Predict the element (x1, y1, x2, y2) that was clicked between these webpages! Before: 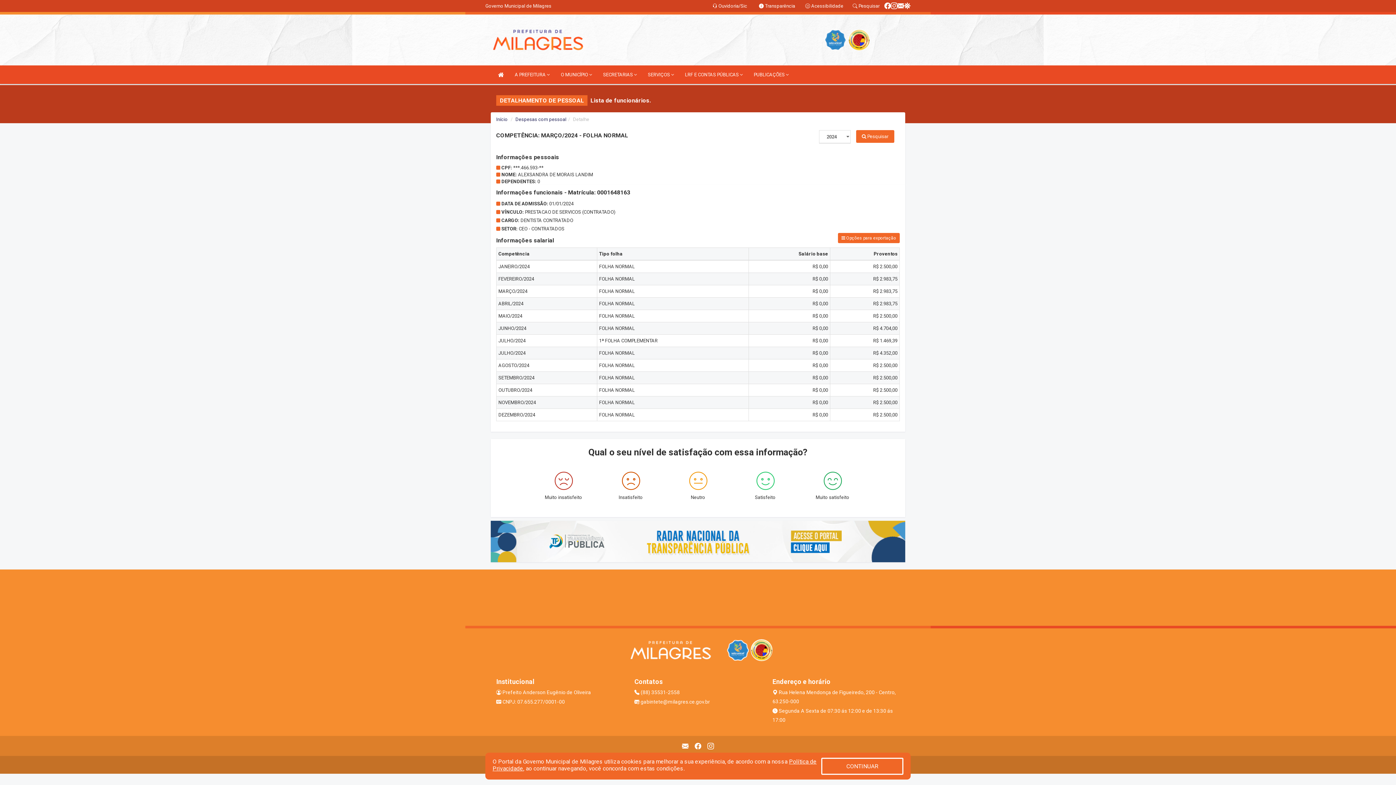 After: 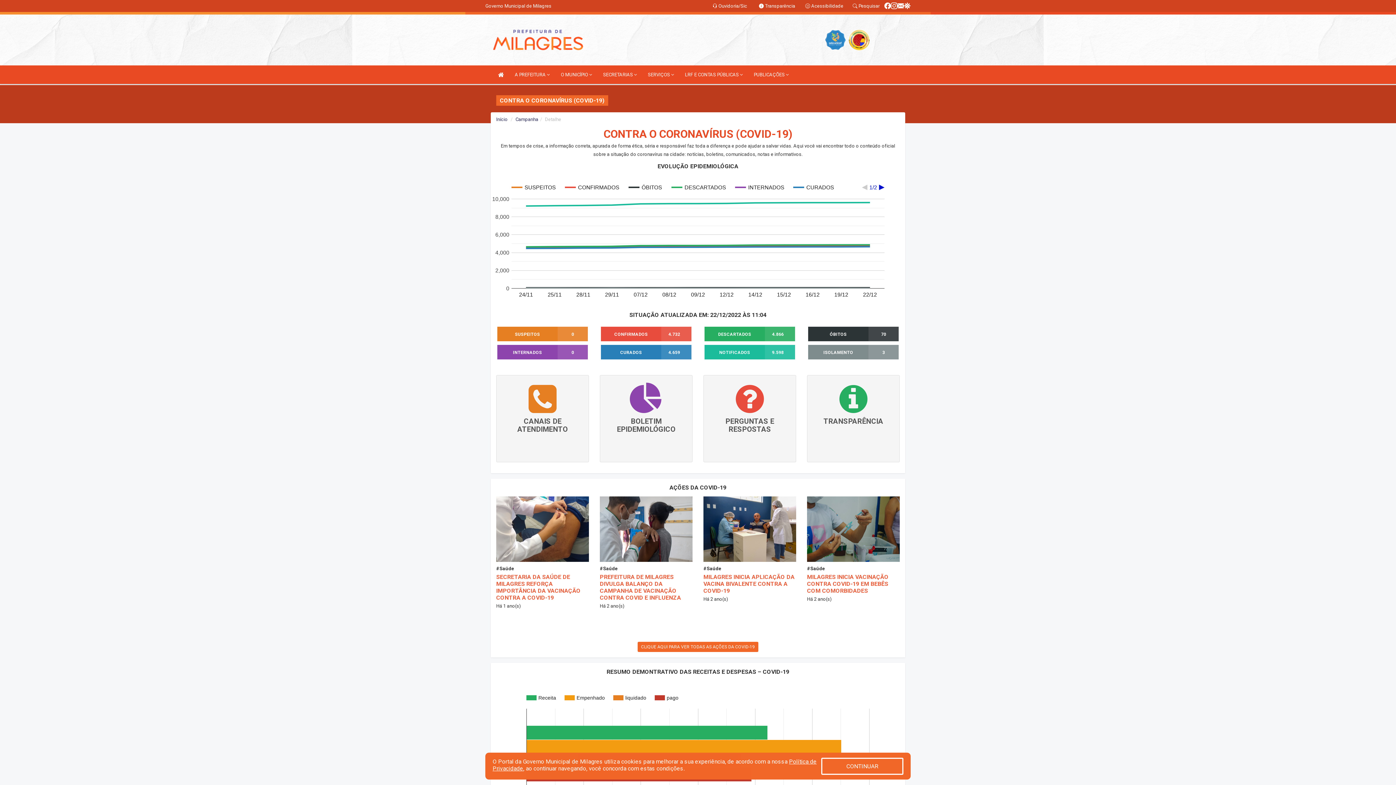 Action: bbox: (904, 2, 910, 9)